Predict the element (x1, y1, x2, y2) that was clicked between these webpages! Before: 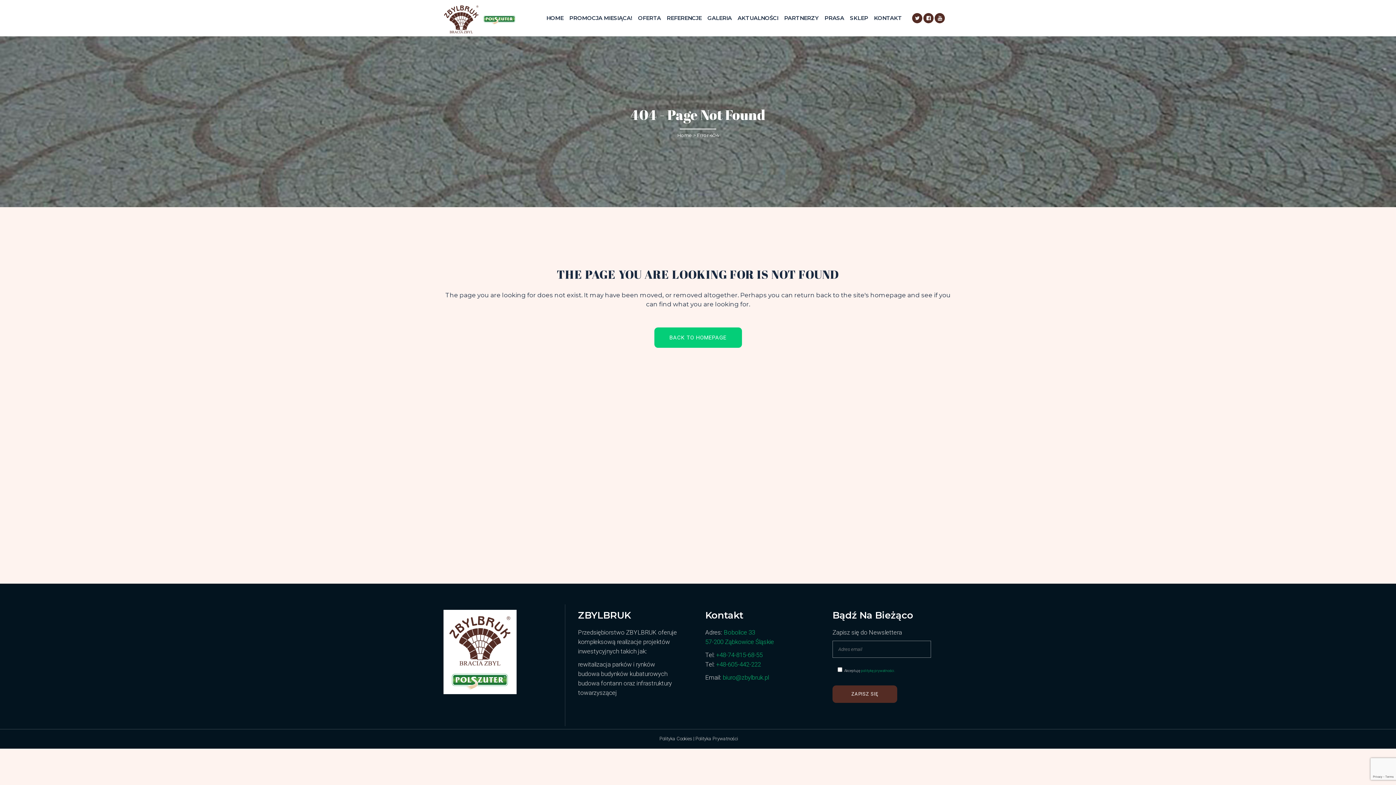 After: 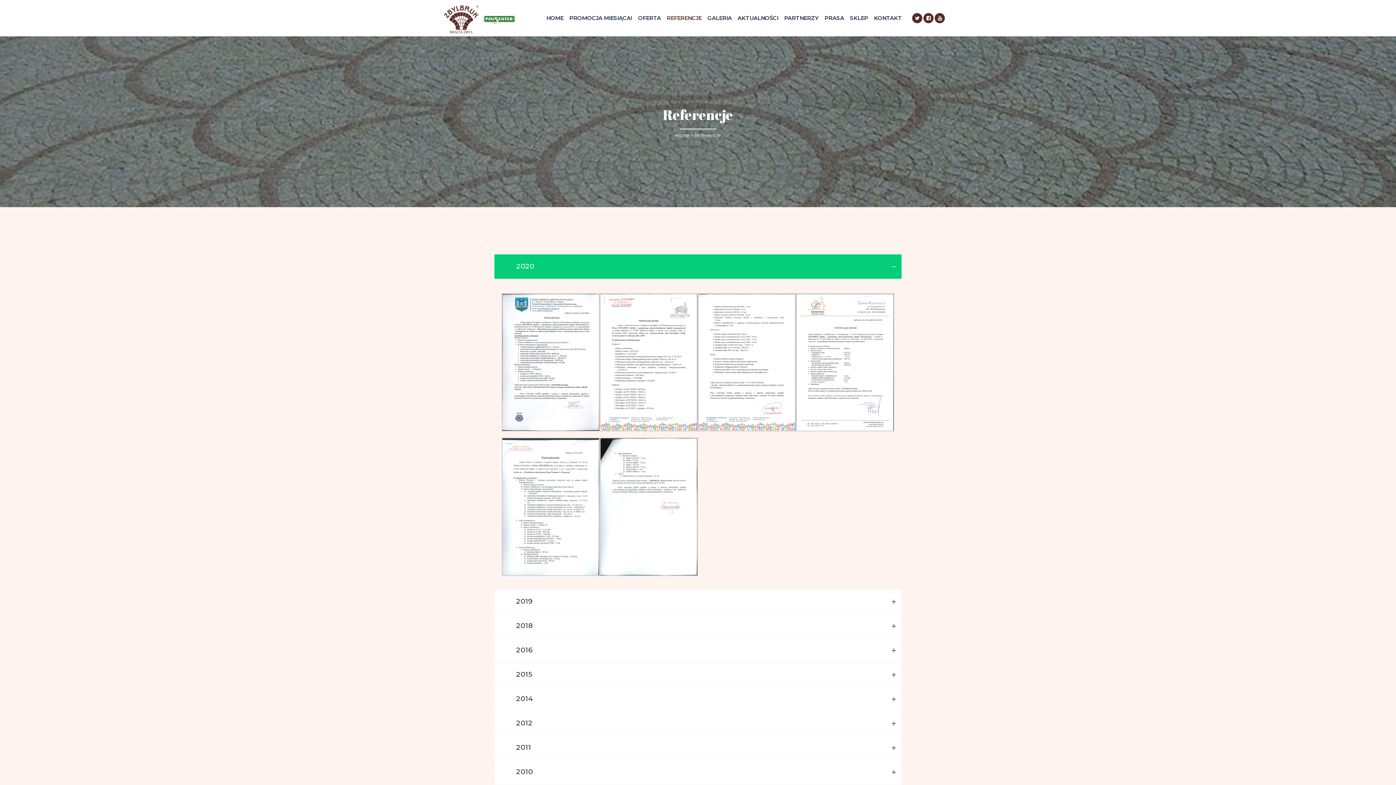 Action: label: REFERENCJE bbox: (664, 0, 704, 36)